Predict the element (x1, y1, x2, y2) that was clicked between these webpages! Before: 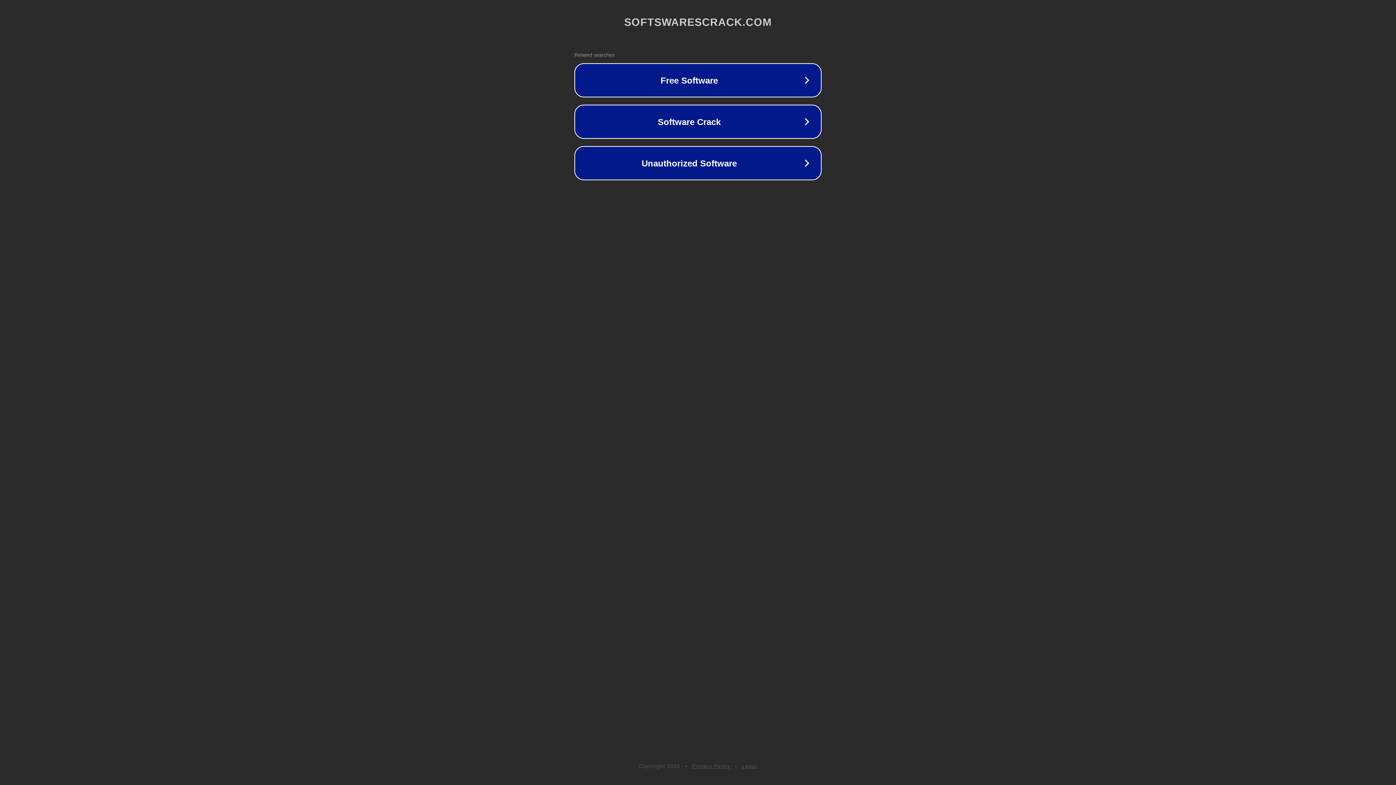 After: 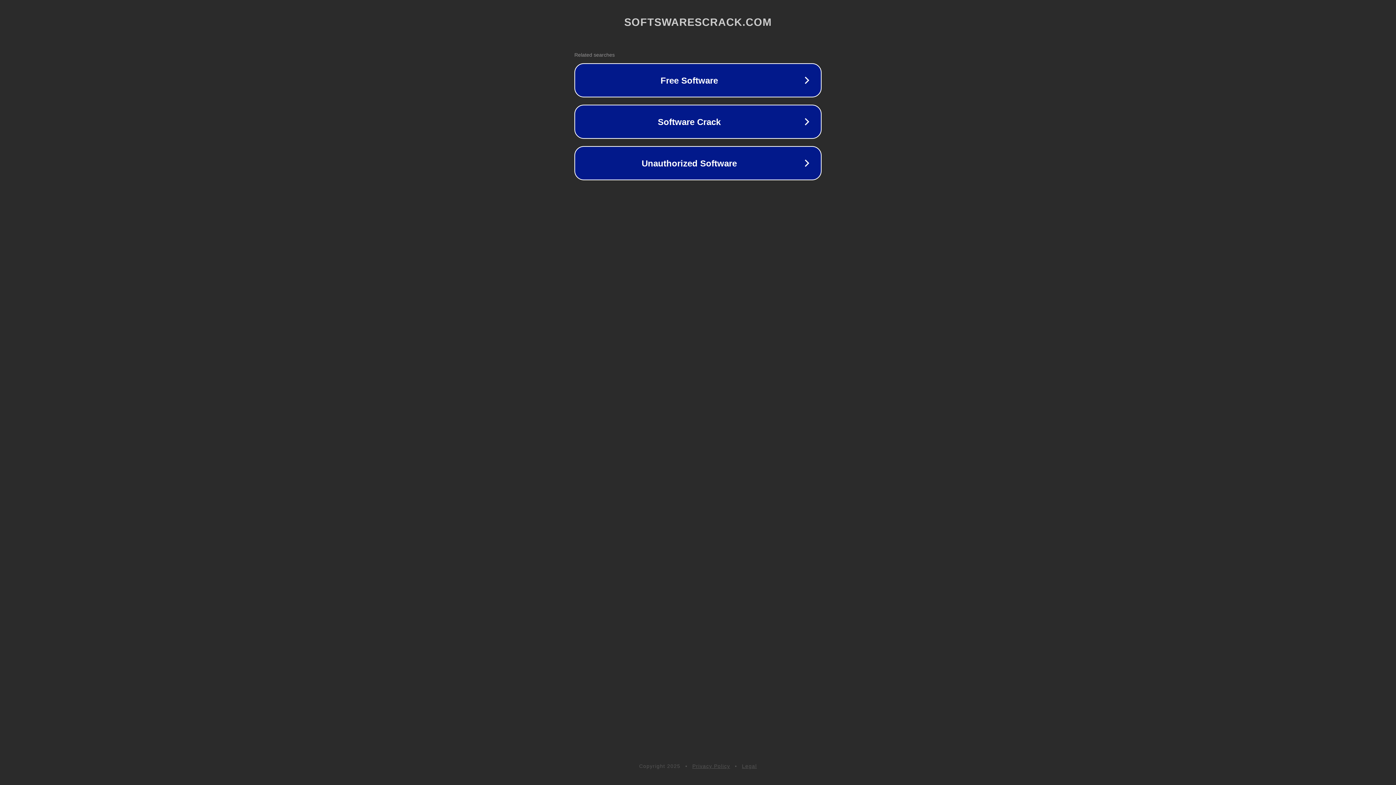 Action: bbox: (692, 763, 730, 769) label: Privacy Policy